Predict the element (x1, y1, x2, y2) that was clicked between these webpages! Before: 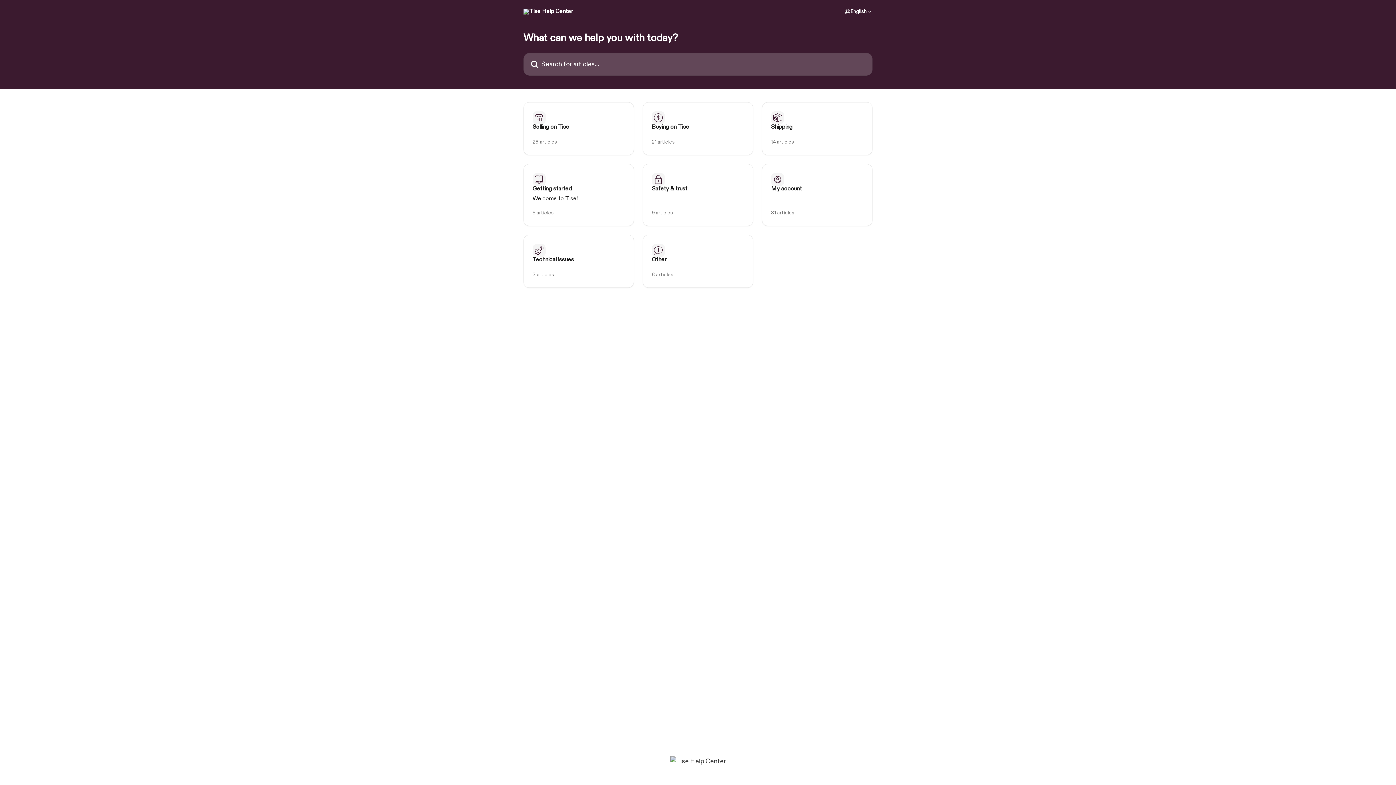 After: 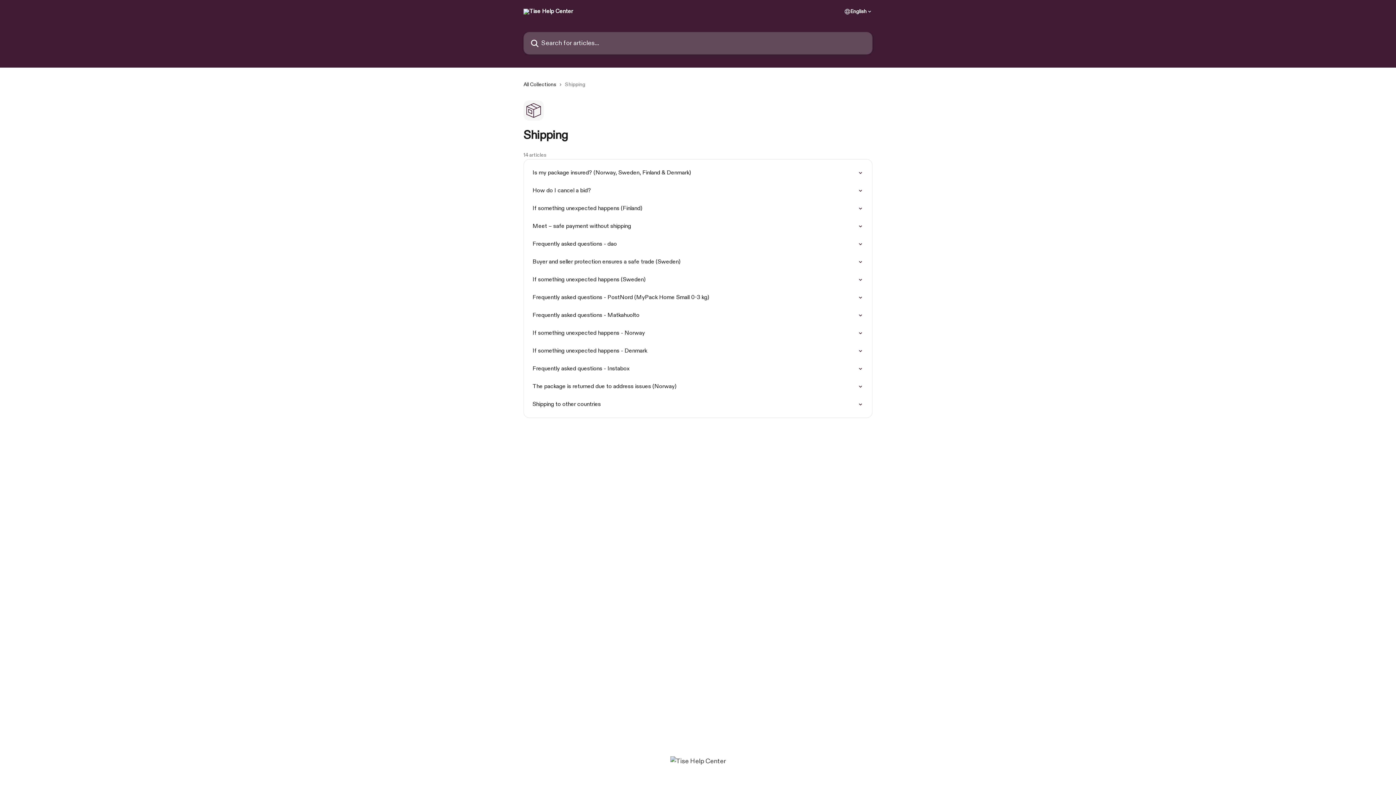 Action: label: Shipping
14 articles bbox: (762, 102, 872, 155)